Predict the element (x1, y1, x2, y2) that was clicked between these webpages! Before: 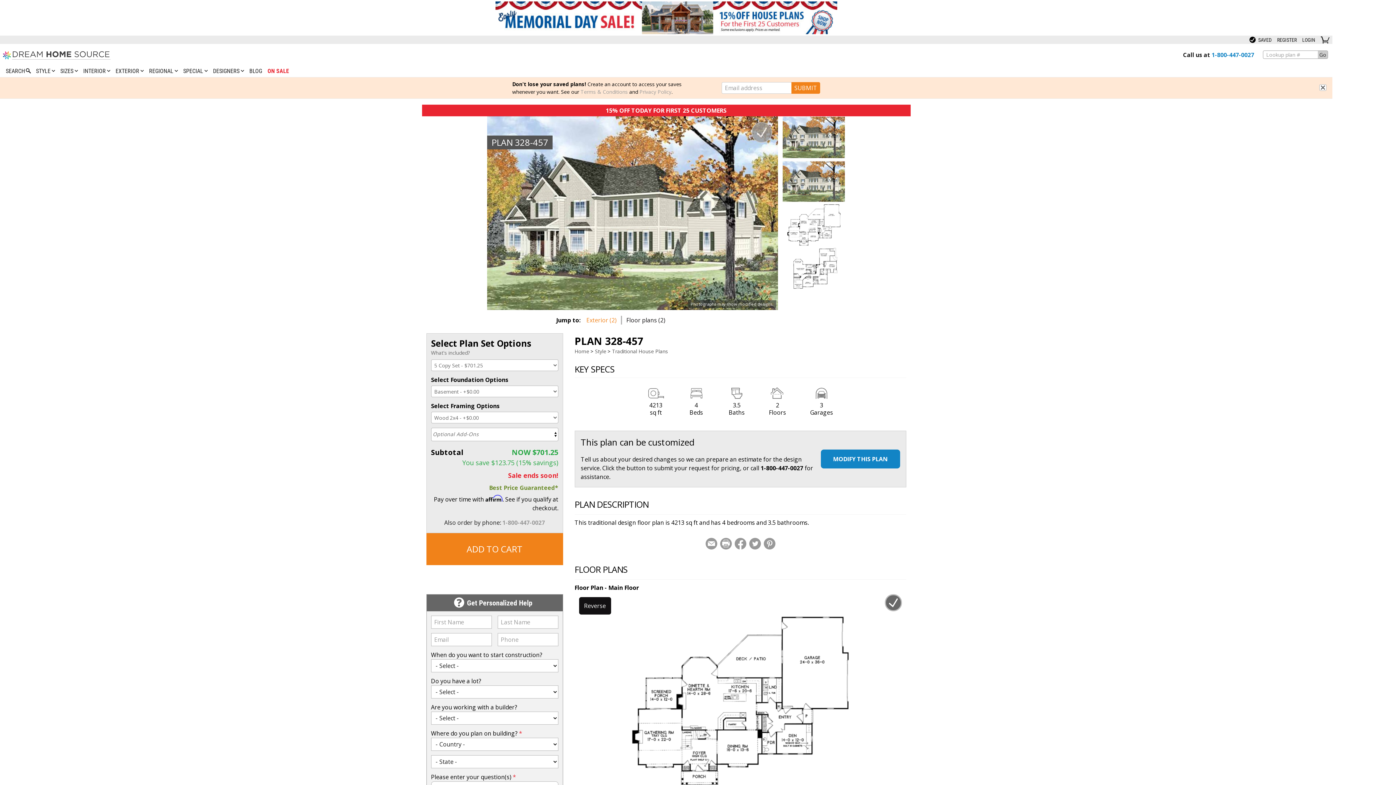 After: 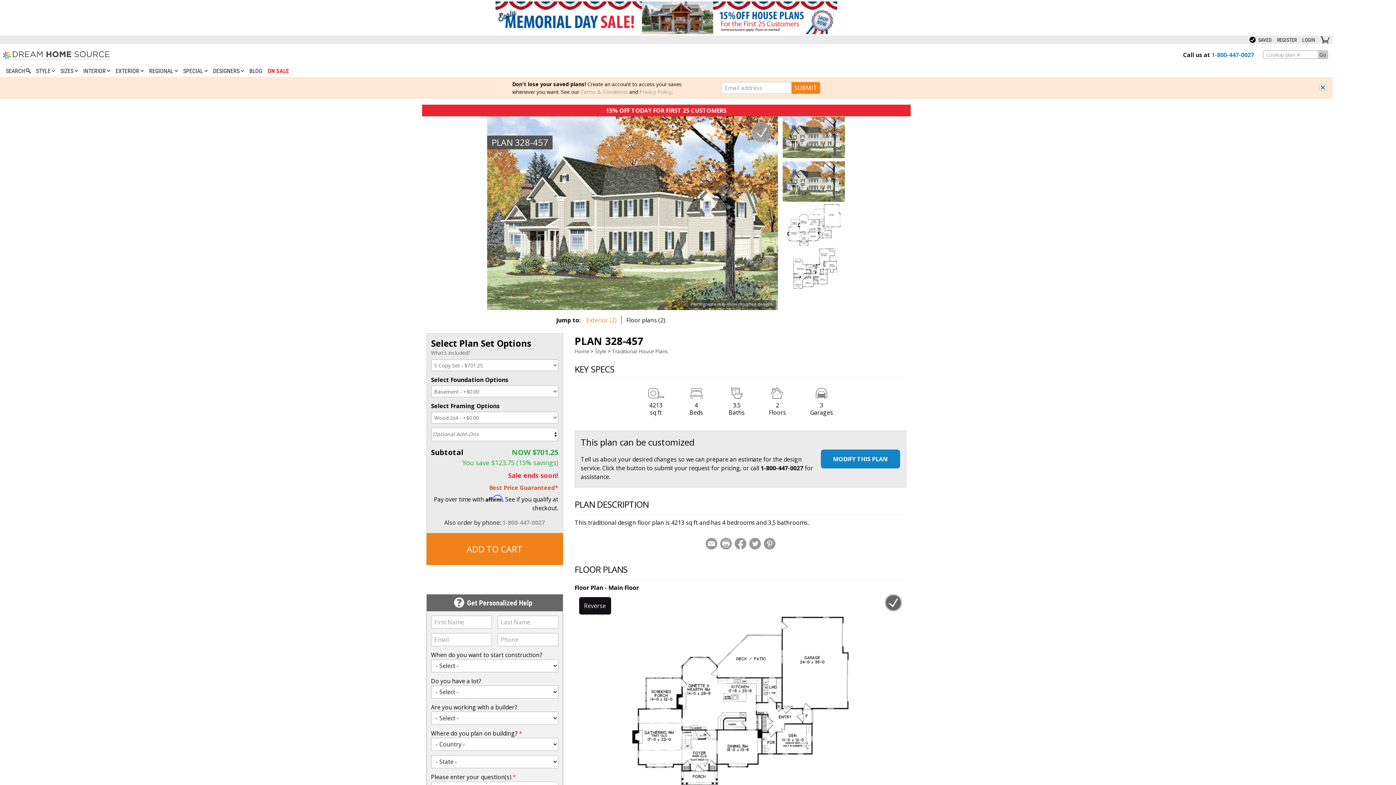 Action: bbox: (431, 483, 558, 492) label: Best Price Guaranteed*